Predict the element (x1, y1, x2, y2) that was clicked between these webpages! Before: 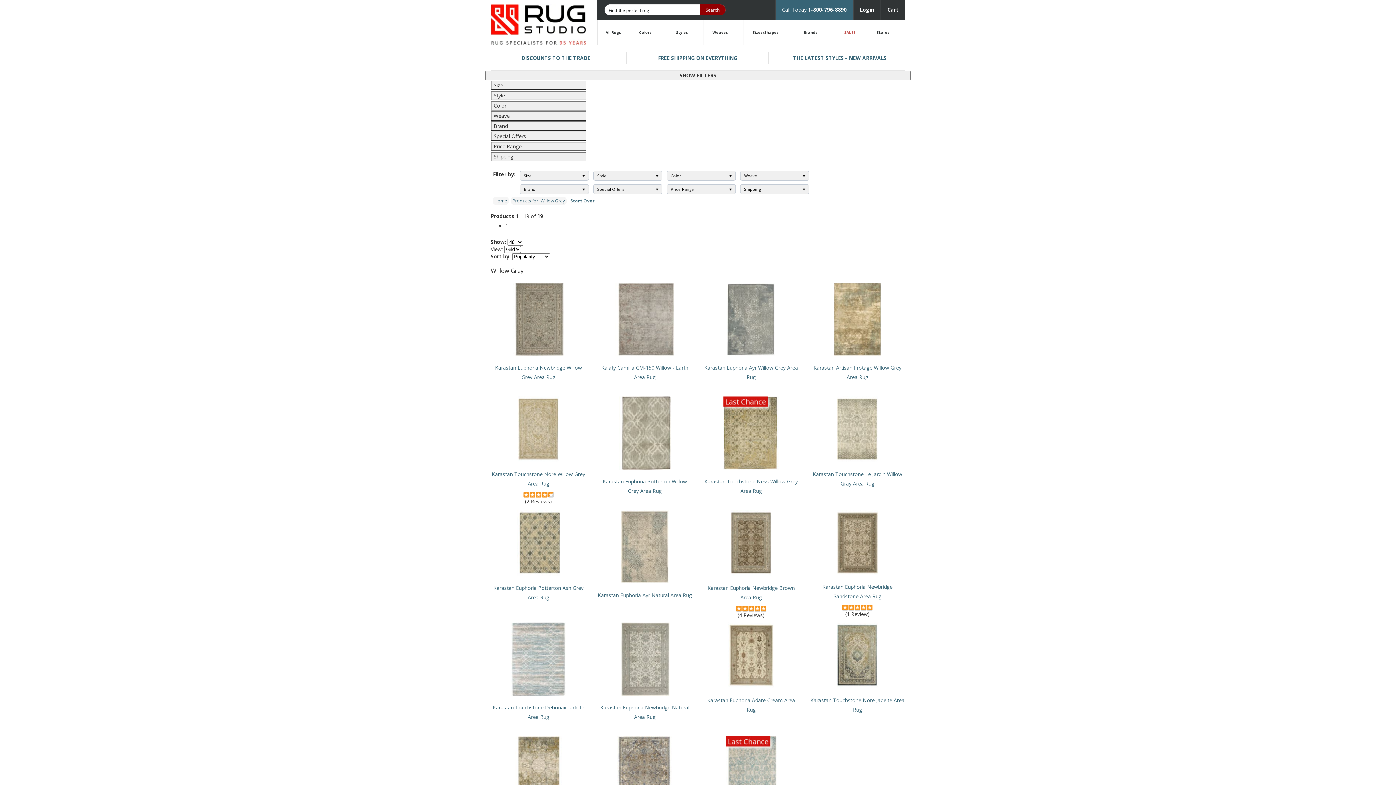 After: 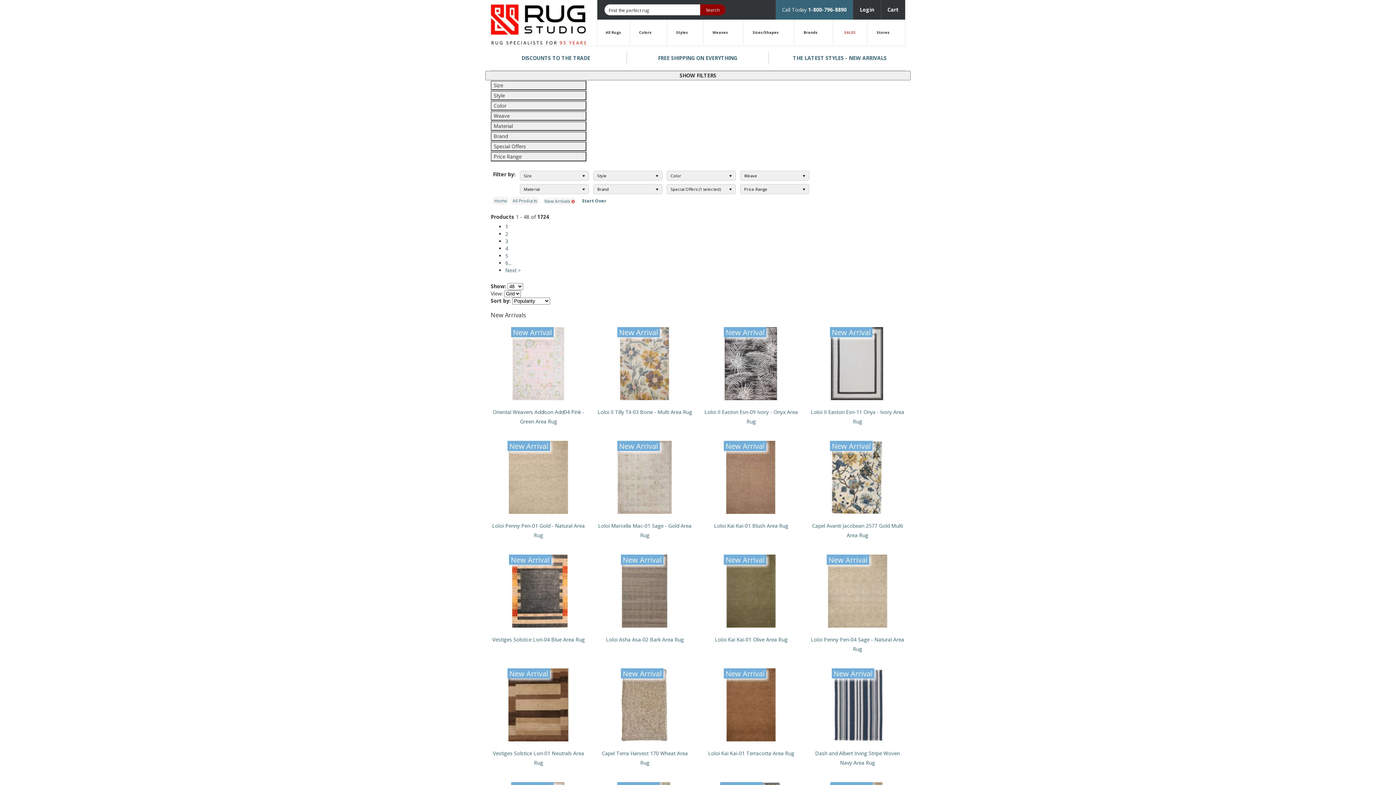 Action: label: THE LATEST STYLES - NEW ARRIVALS bbox: (793, 54, 886, 61)